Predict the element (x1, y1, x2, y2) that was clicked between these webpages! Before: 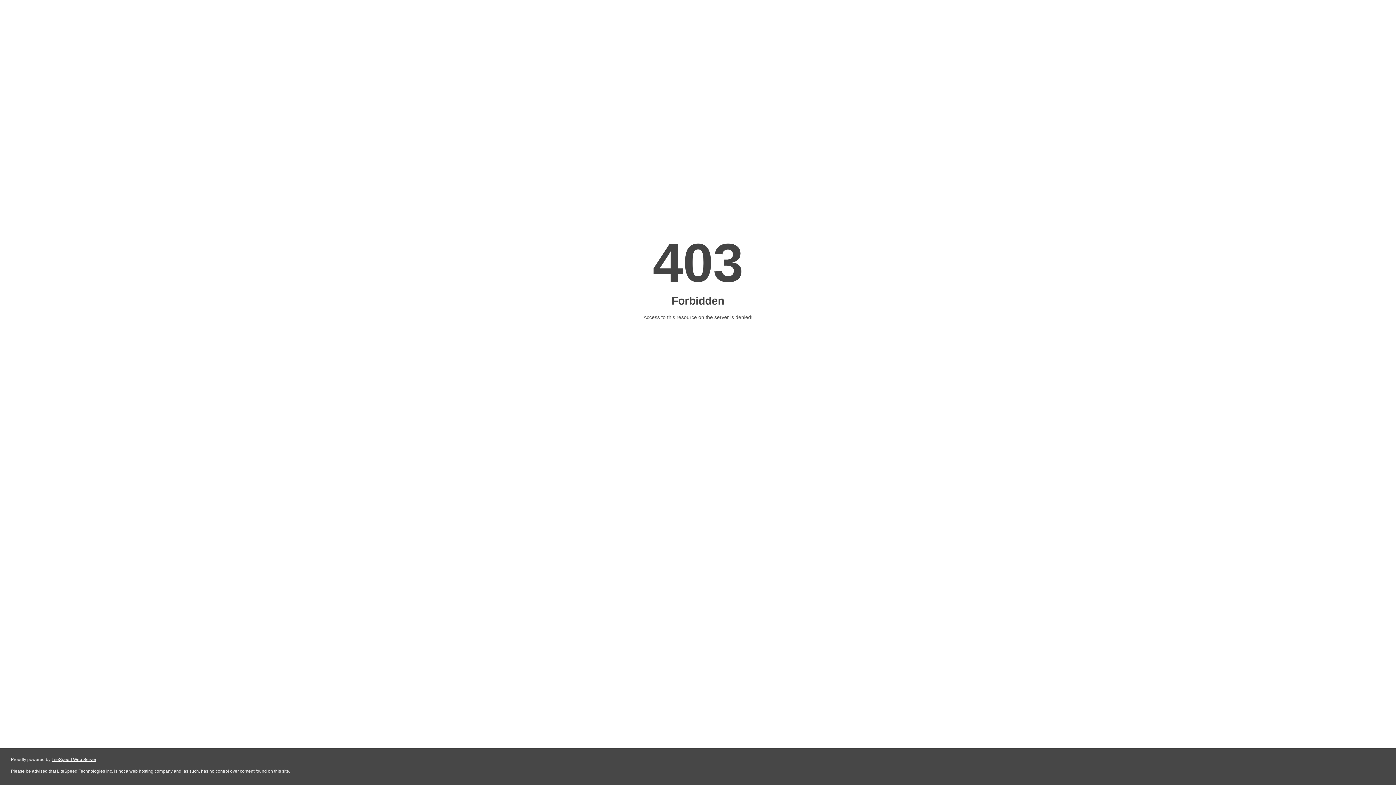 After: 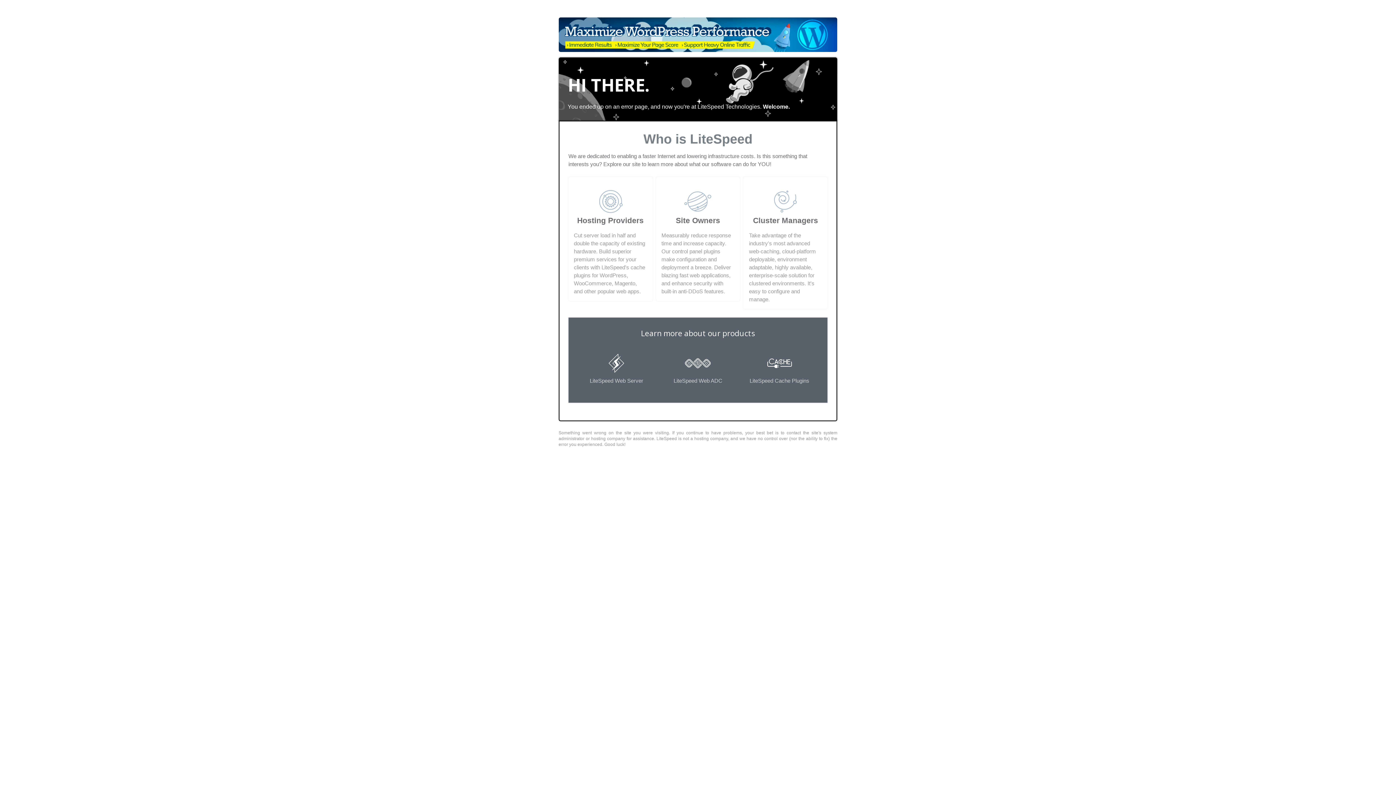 Action: label: LiteSpeed Web Server bbox: (51, 757, 96, 762)